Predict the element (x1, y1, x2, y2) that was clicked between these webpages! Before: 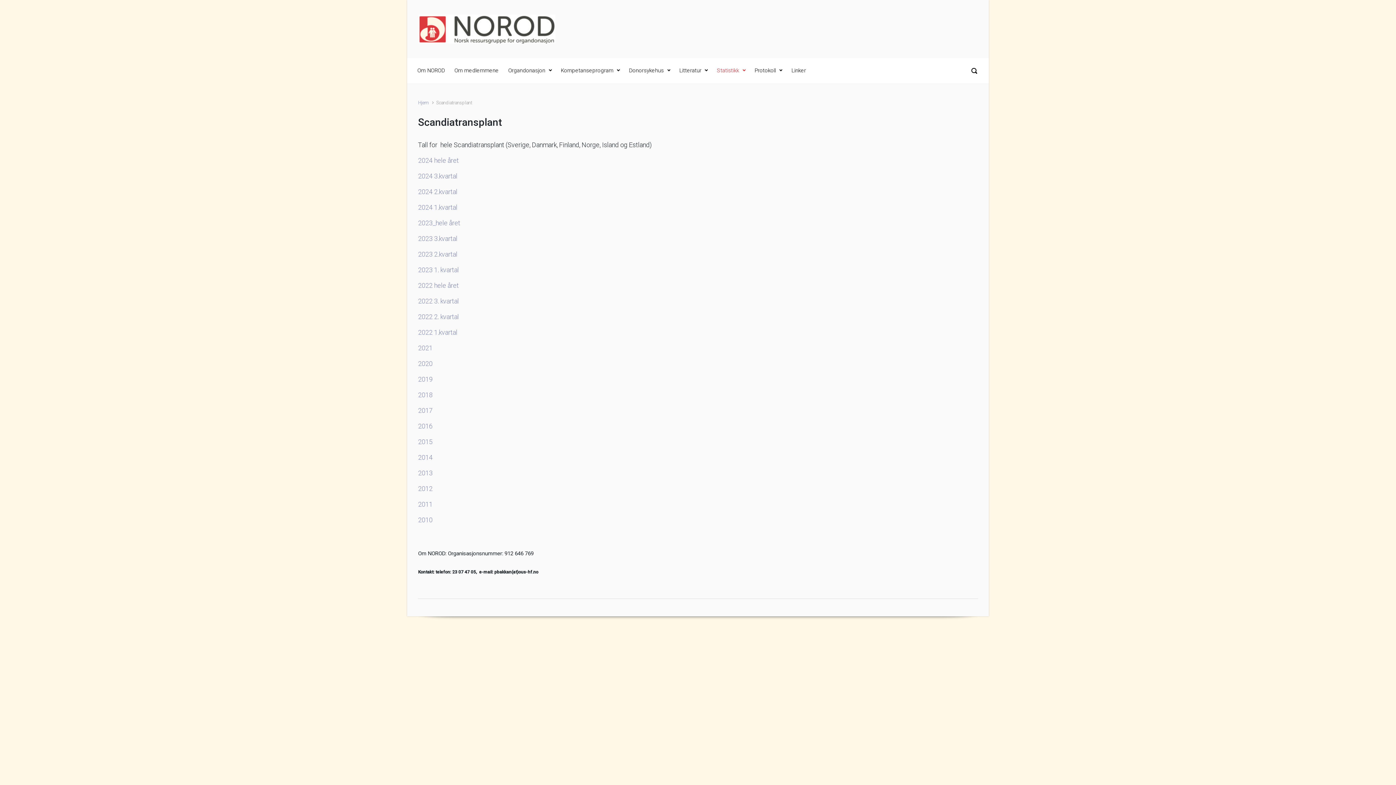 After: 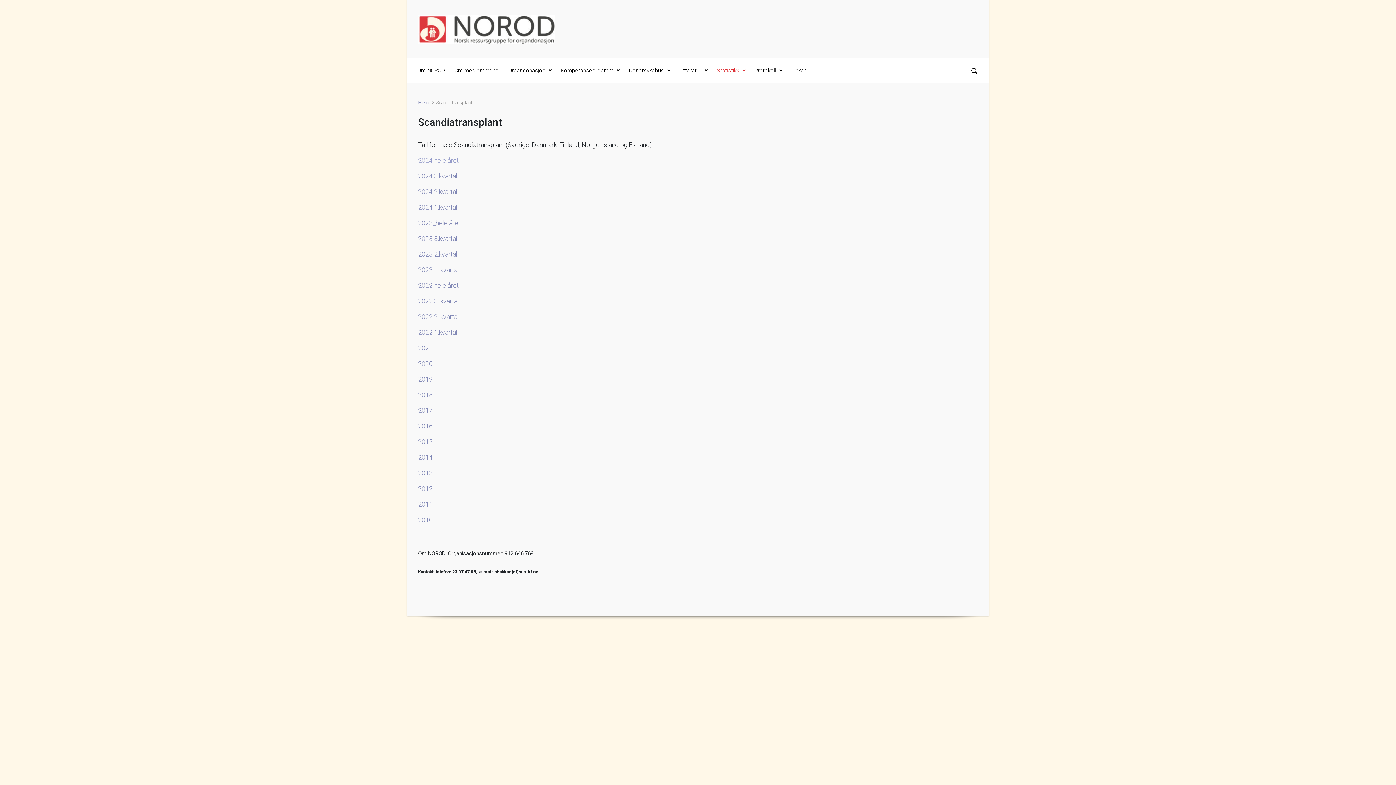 Action: label: 2024 hele året bbox: (418, 156, 458, 164)